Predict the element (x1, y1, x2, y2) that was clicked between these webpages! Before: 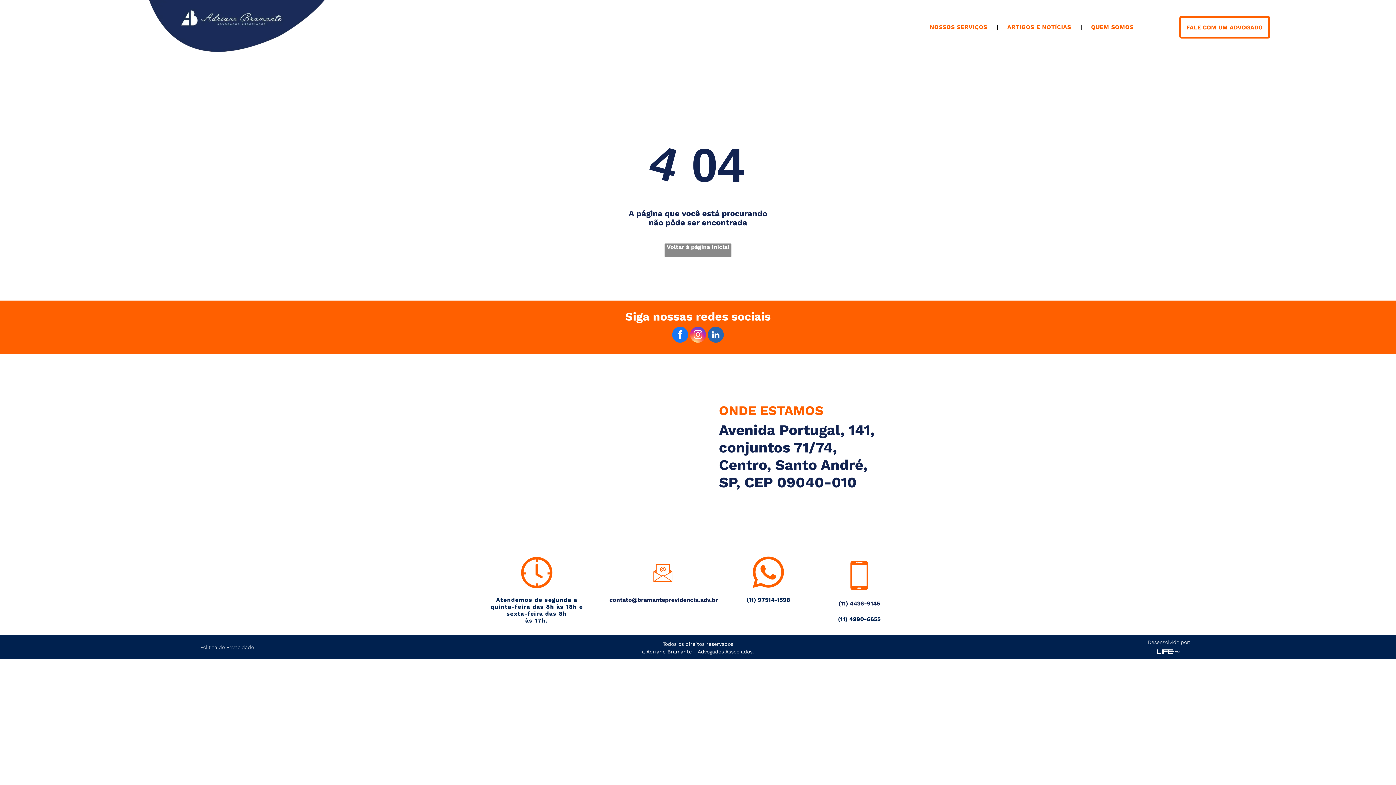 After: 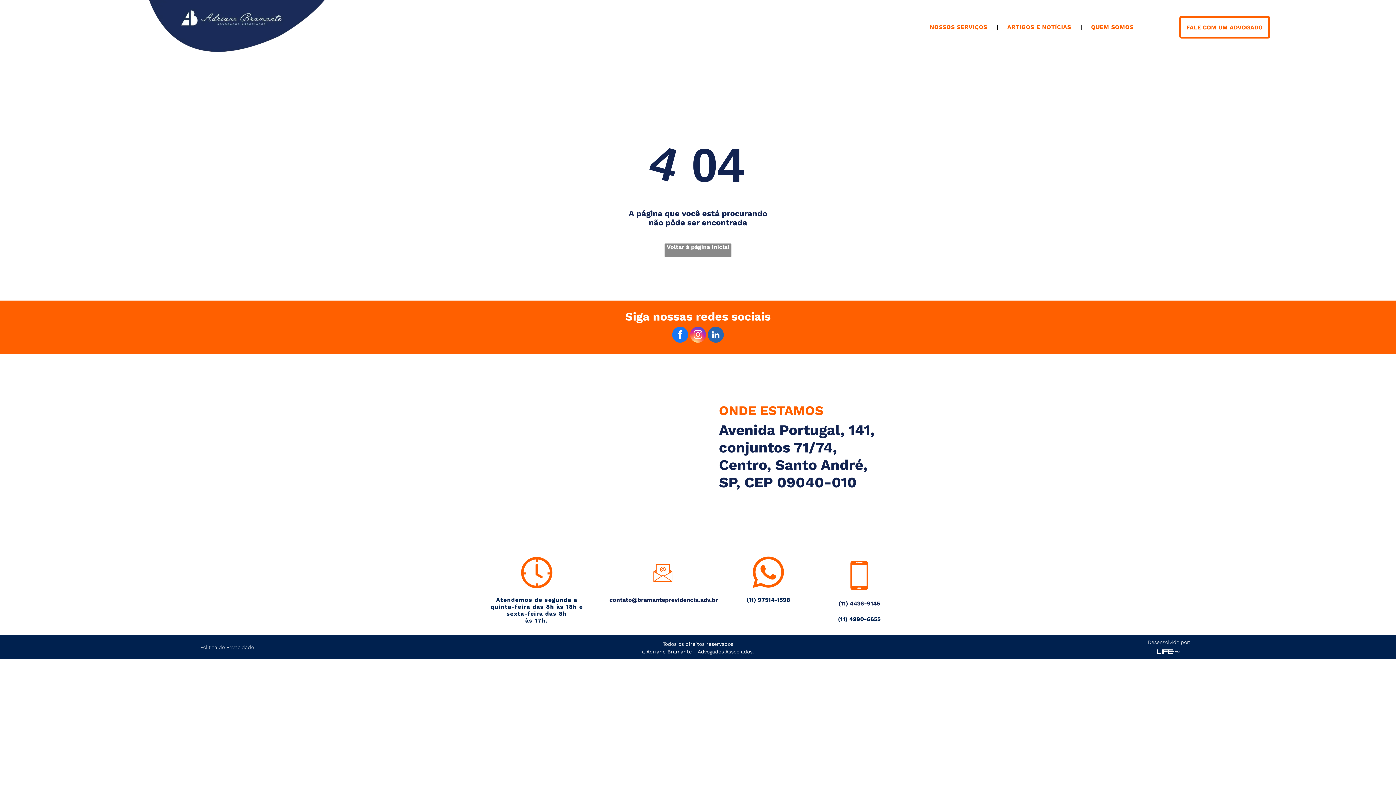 Action: bbox: (1155, 647, 1182, 655)